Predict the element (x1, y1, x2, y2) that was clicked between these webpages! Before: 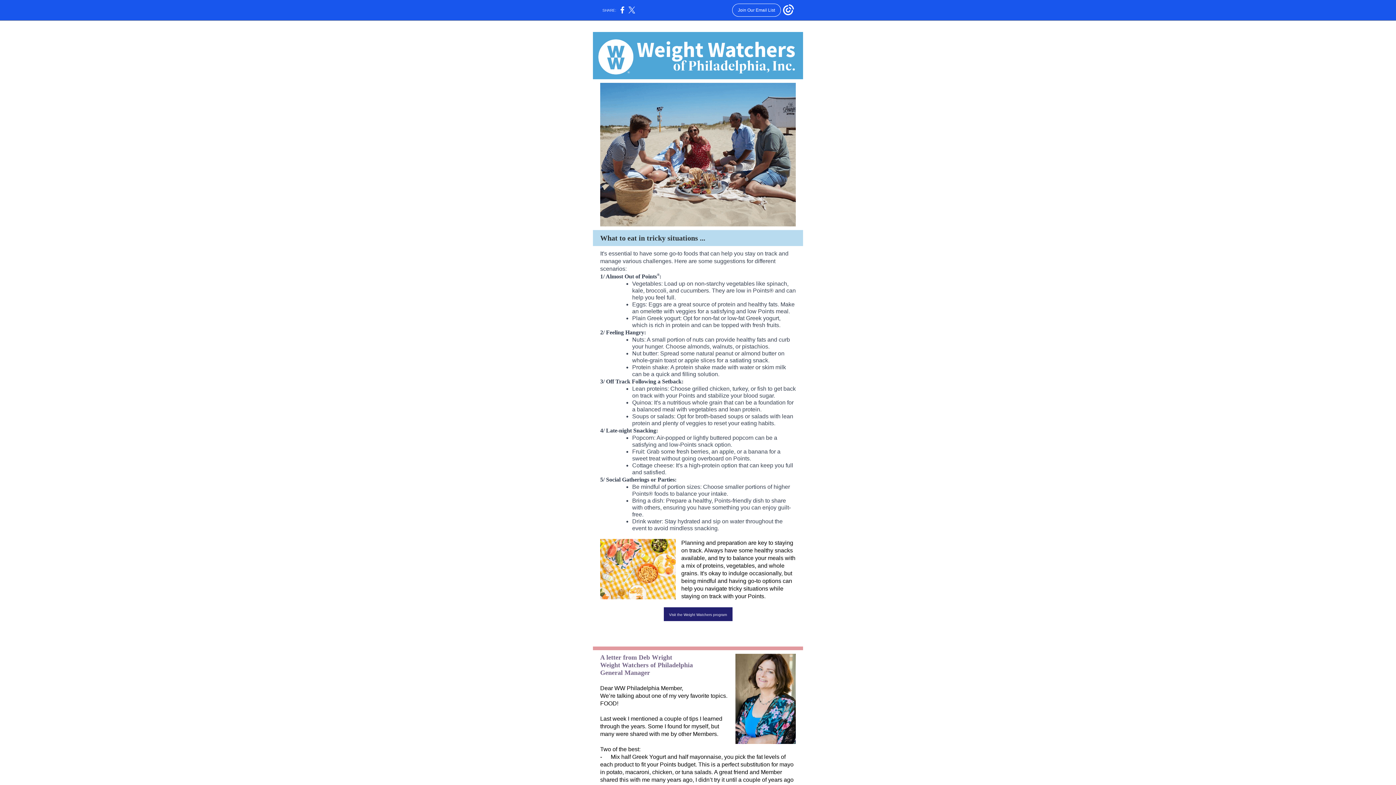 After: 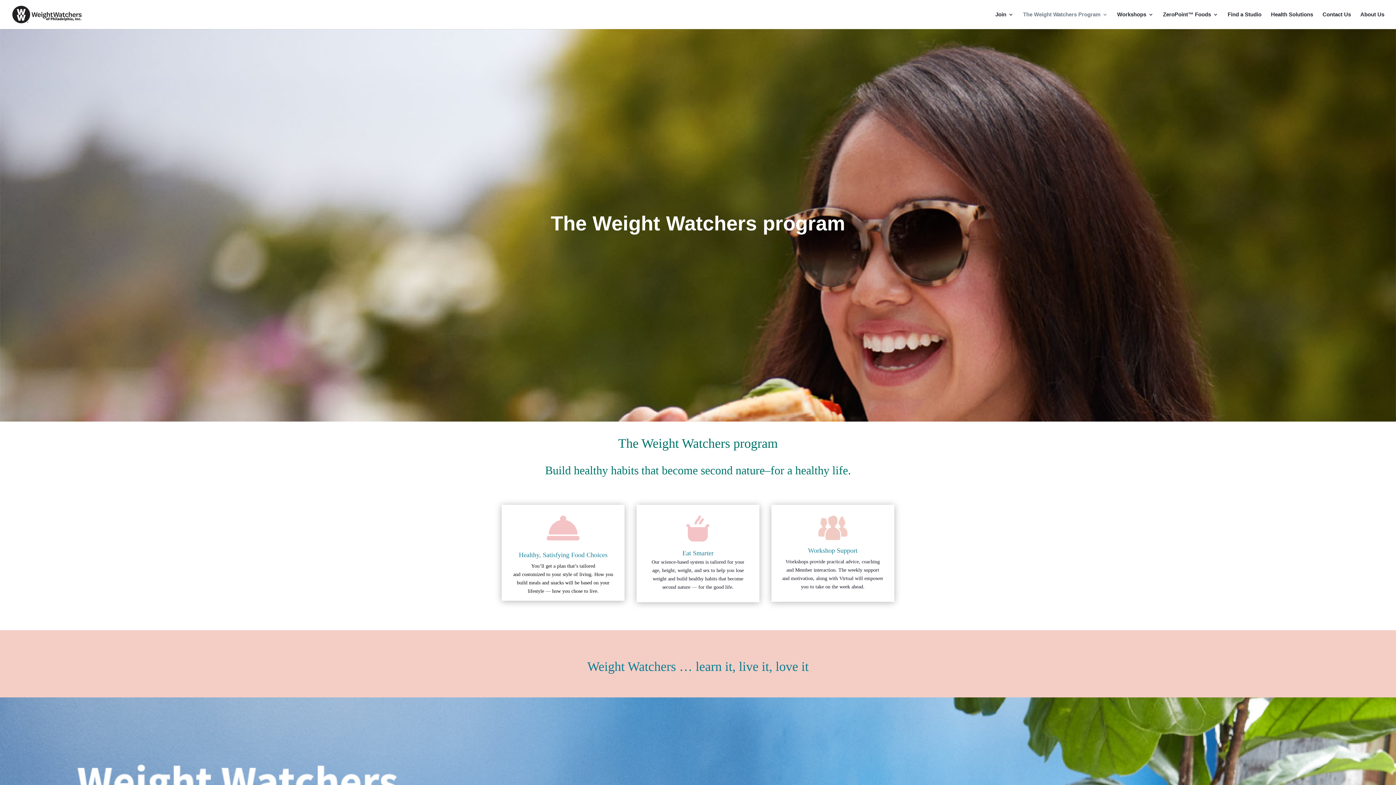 Action: bbox: (669, 613, 727, 617) label: Visit the Weight Watchers program